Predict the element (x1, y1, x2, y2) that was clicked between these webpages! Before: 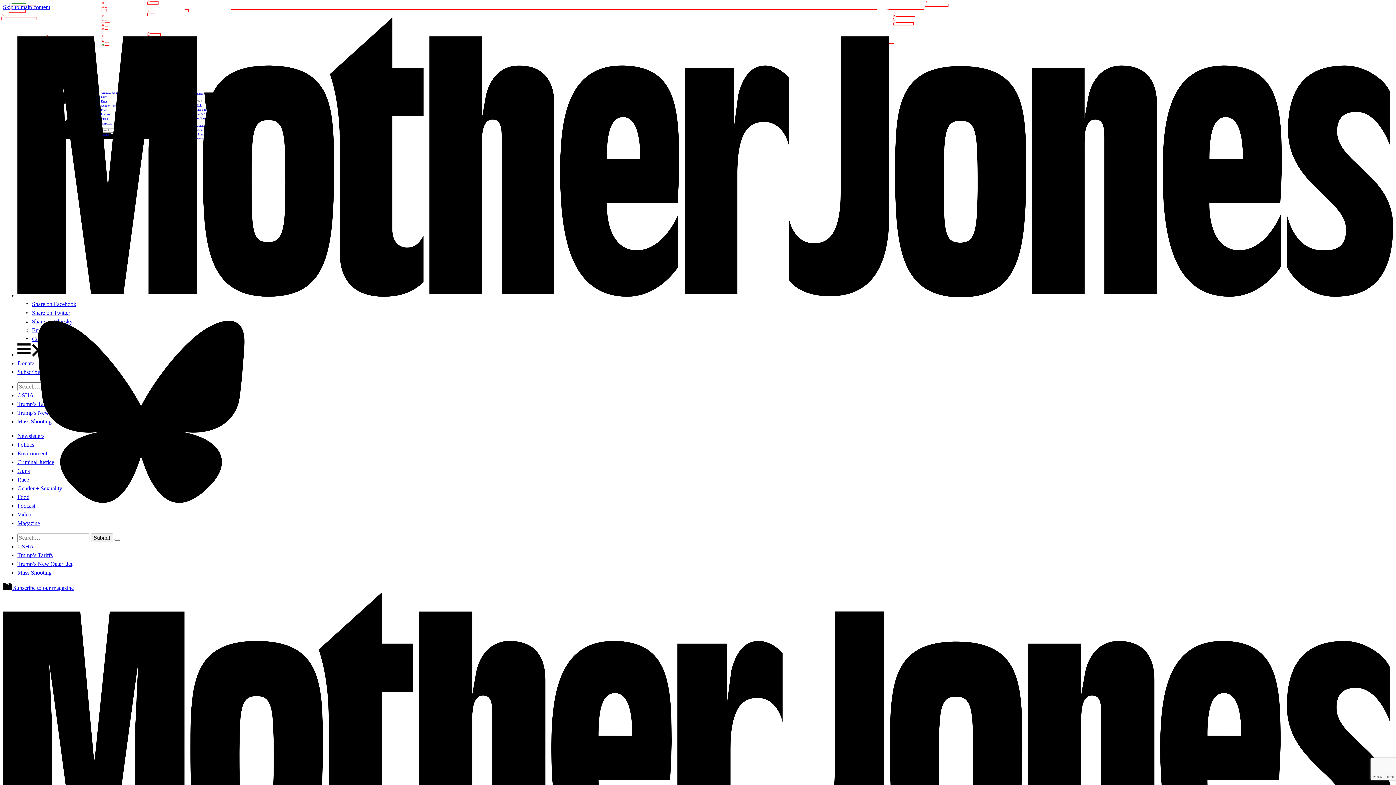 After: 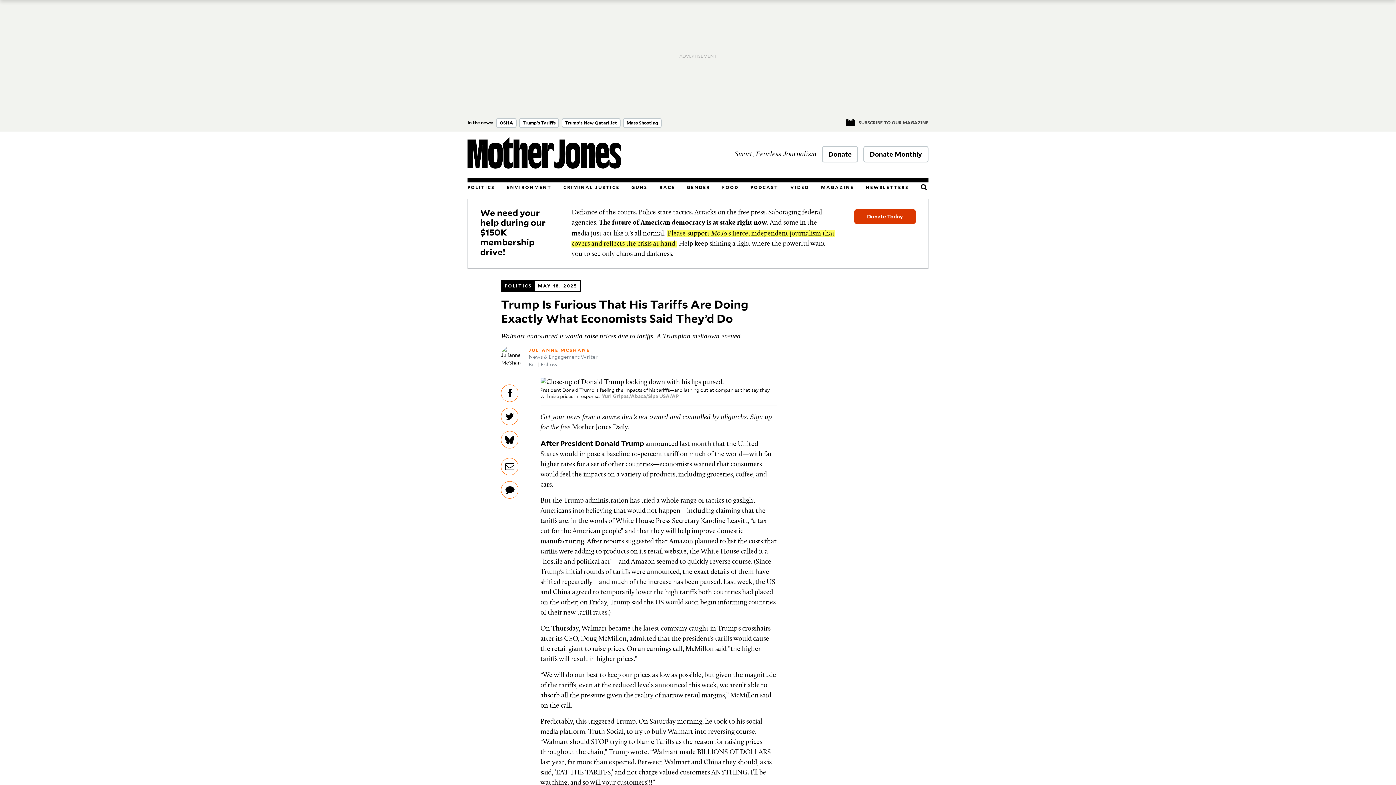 Action: bbox: (17, 552, 52, 558) label: Trump’s Tariffs